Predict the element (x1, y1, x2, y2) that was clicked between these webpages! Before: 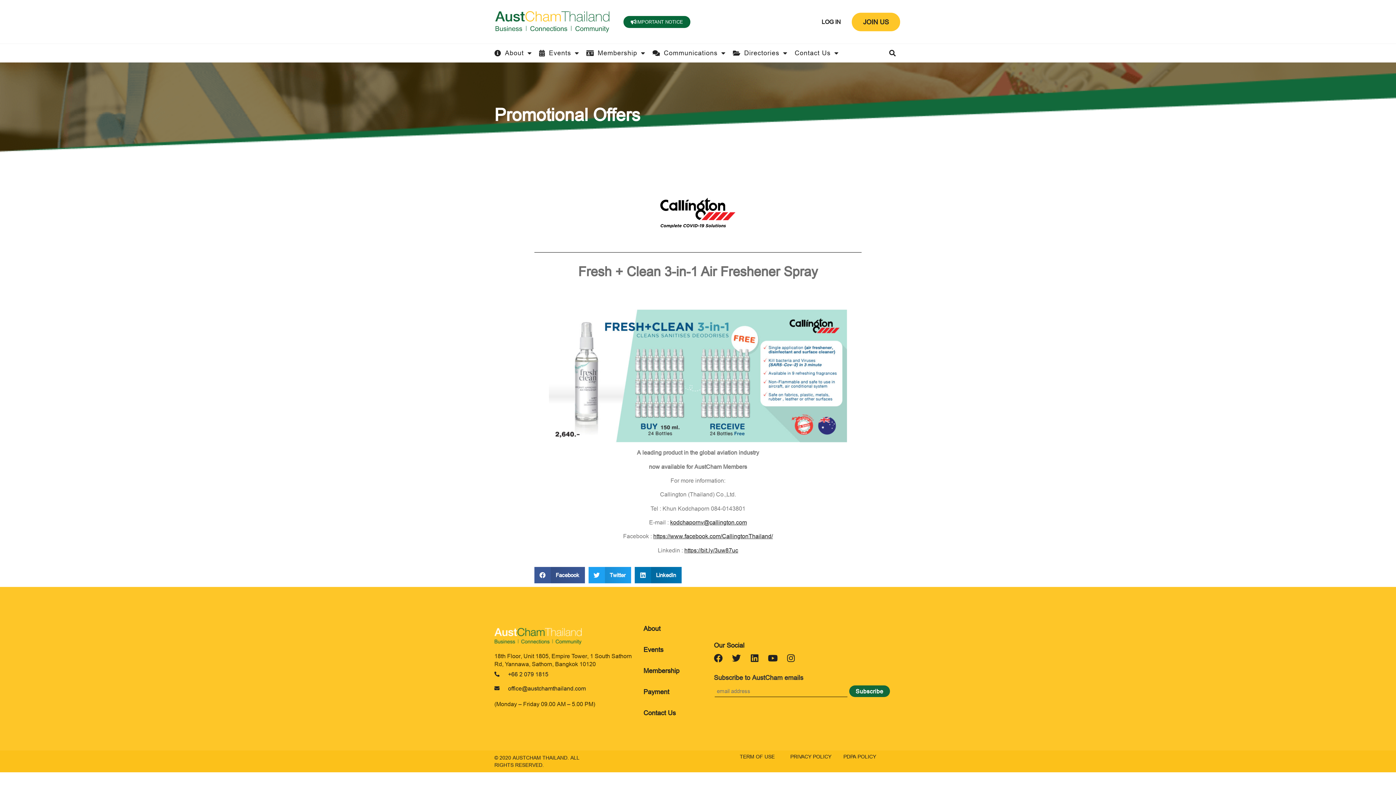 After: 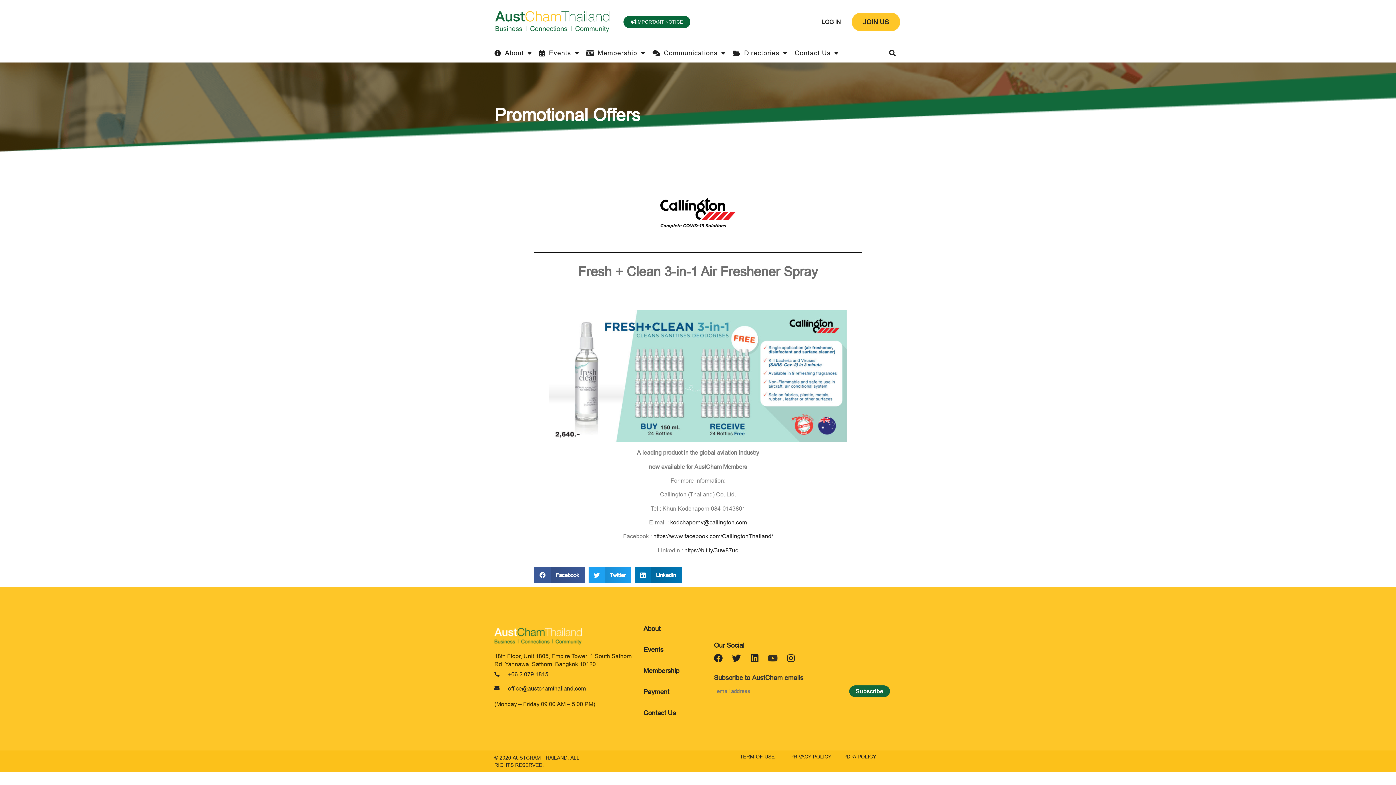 Action: label: Youtube bbox: (768, 654, 777, 662)